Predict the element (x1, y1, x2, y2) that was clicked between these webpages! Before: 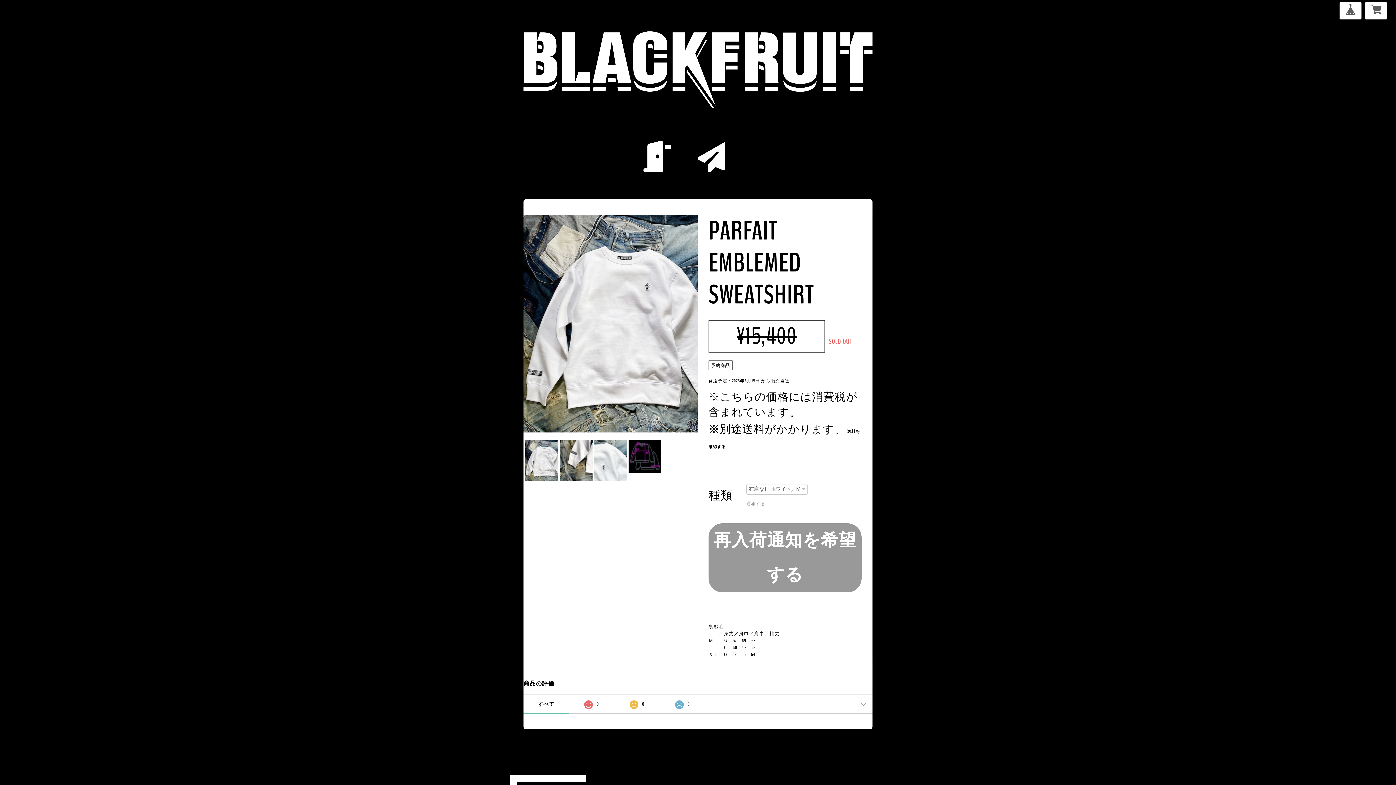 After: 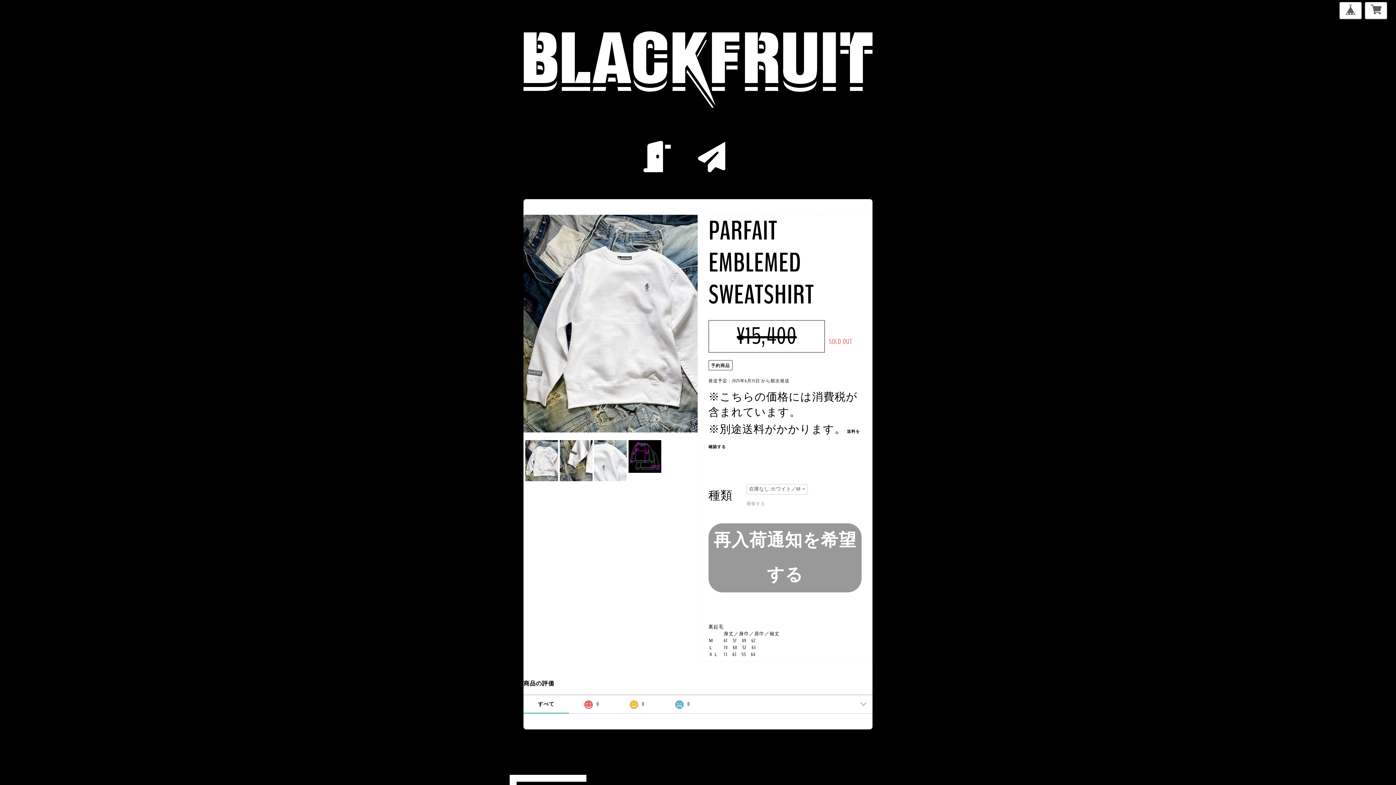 Action: bbox: (523, 440, 559, 481)